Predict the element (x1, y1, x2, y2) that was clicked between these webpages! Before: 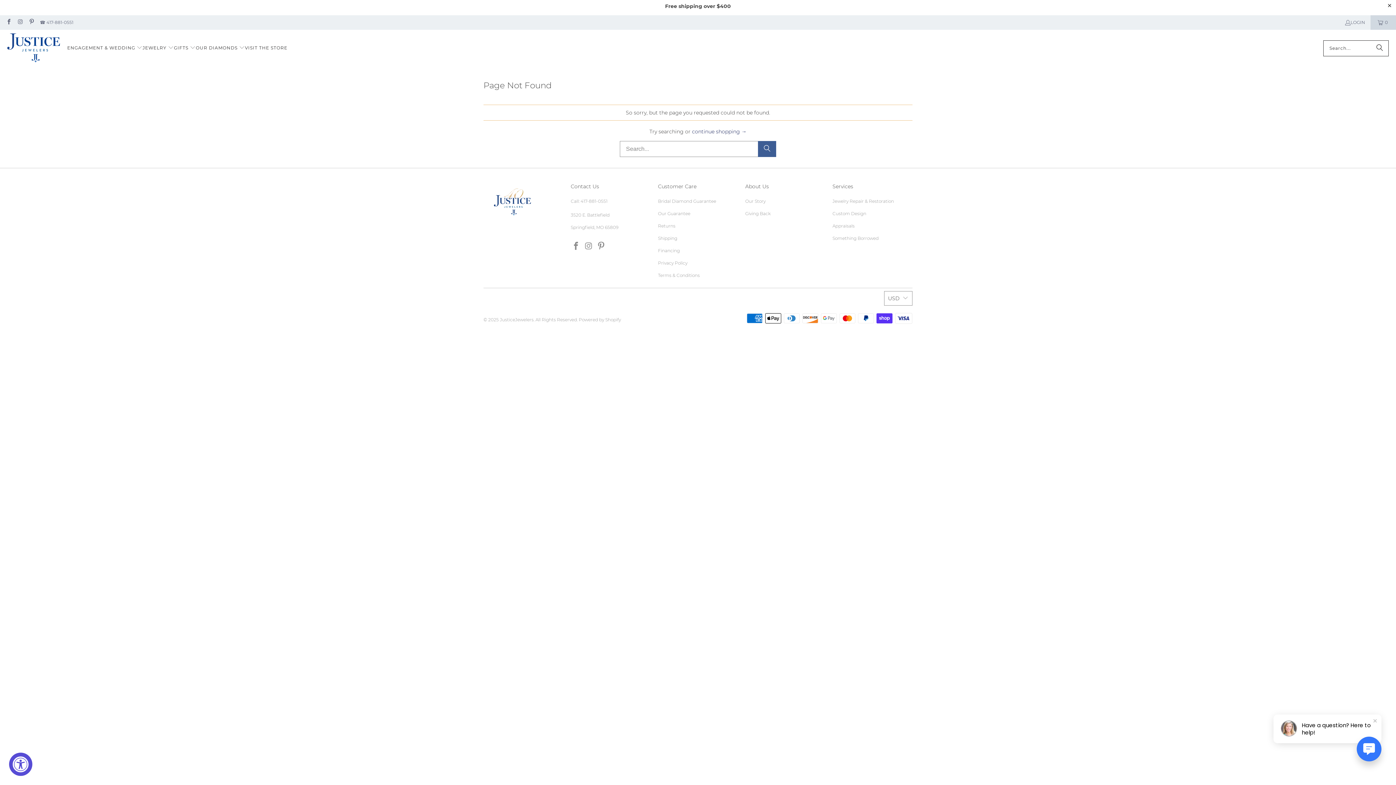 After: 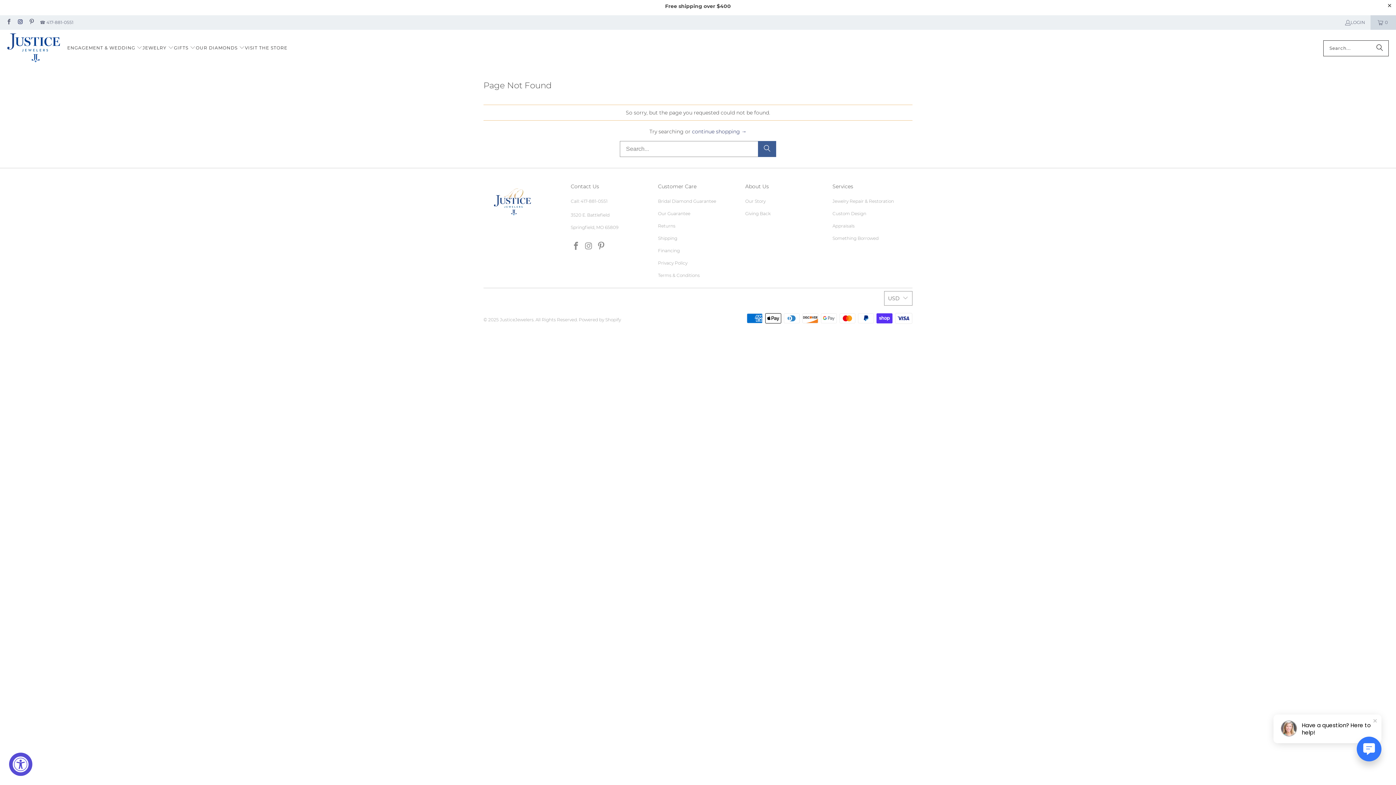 Action: bbox: (16, 19, 23, 25)